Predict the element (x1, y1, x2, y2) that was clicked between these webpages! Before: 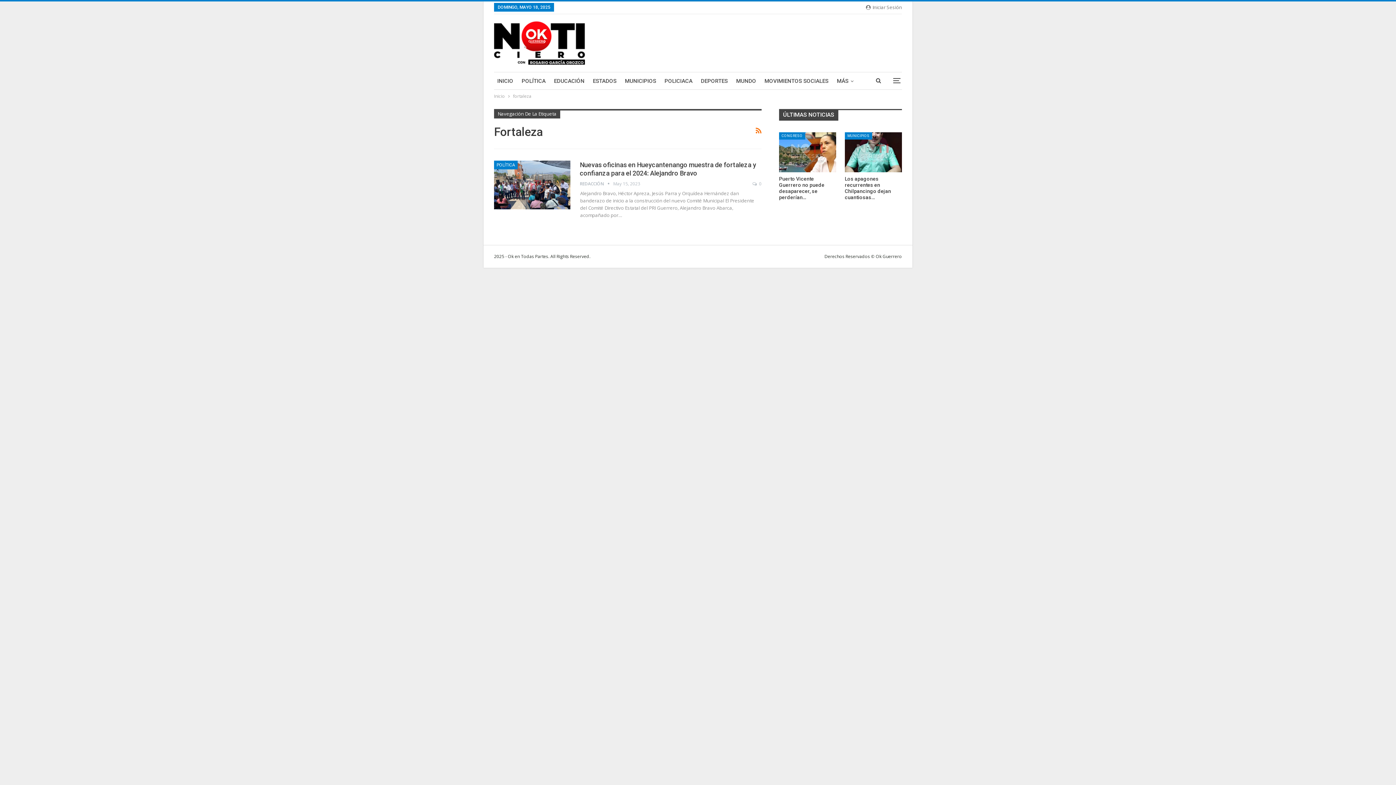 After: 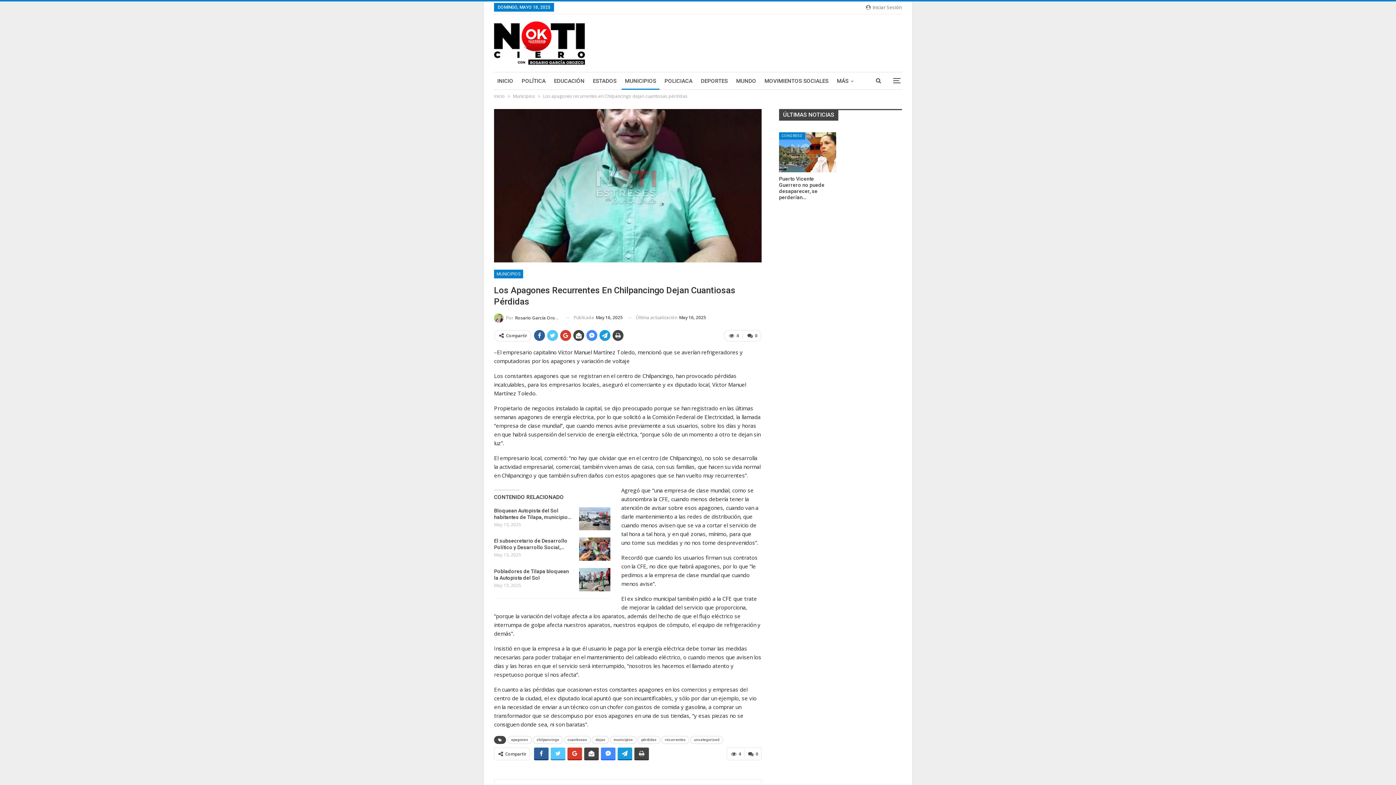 Action: bbox: (845, 175, 891, 200) label: Los apagones recurrentes en Chilpancingo dejan cuantiosas…